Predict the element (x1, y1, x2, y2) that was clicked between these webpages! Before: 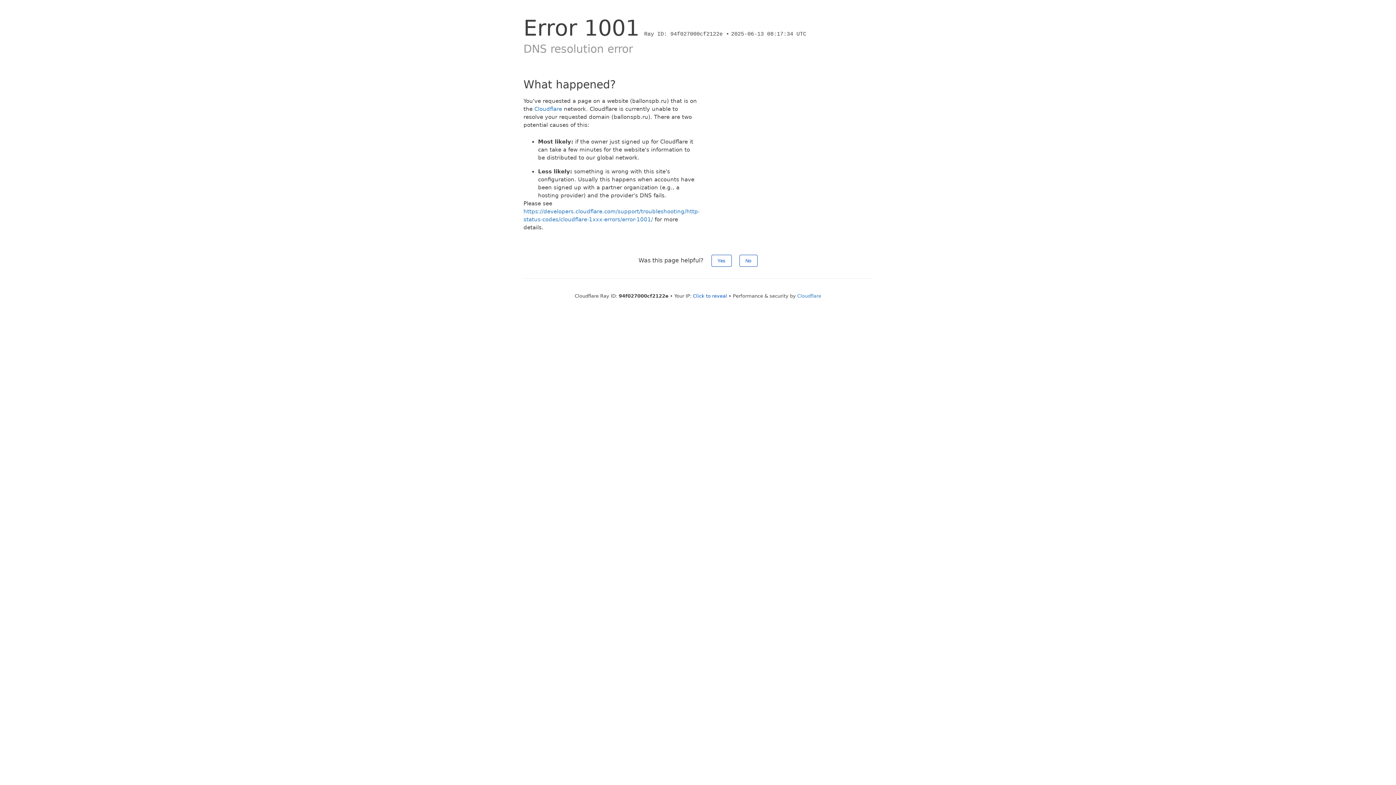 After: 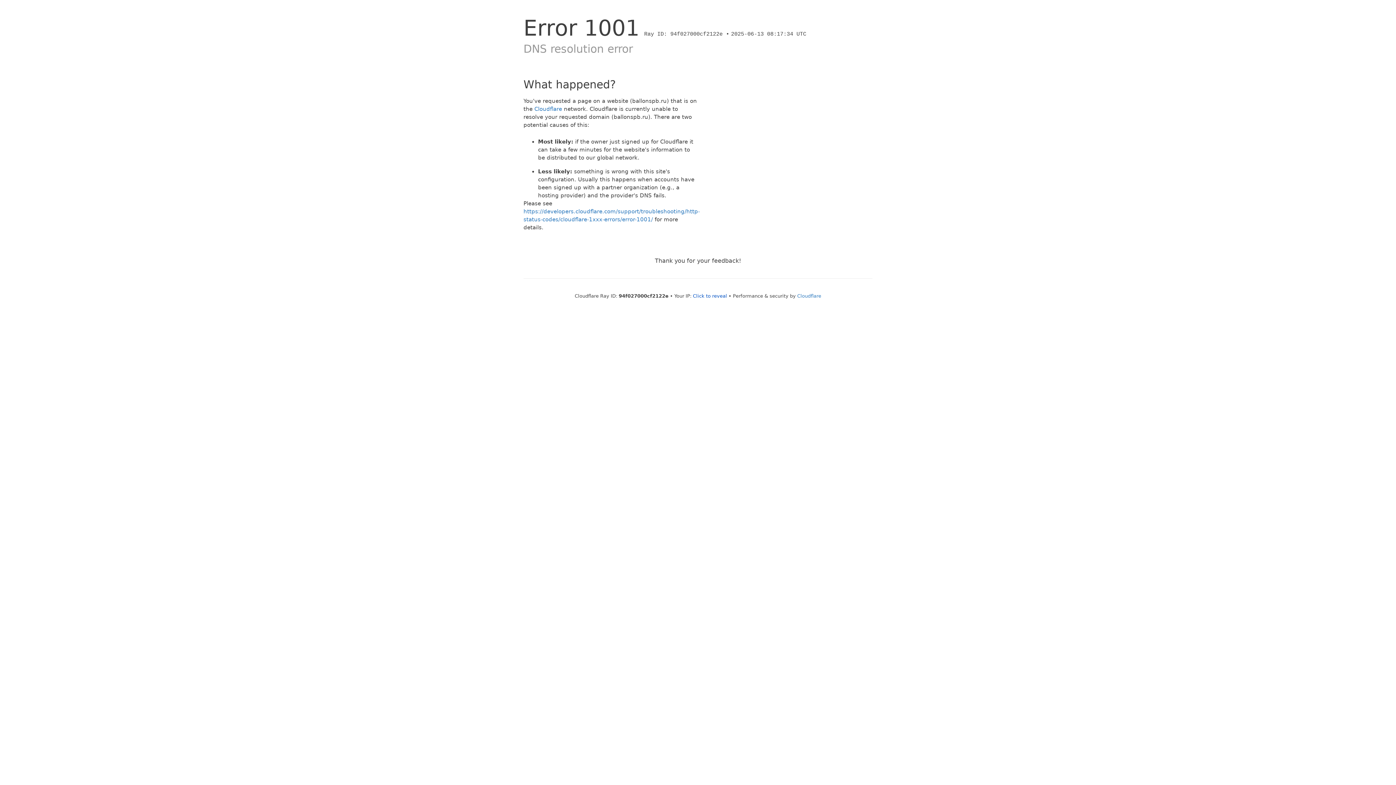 Action: bbox: (739, 254, 757, 266) label: No